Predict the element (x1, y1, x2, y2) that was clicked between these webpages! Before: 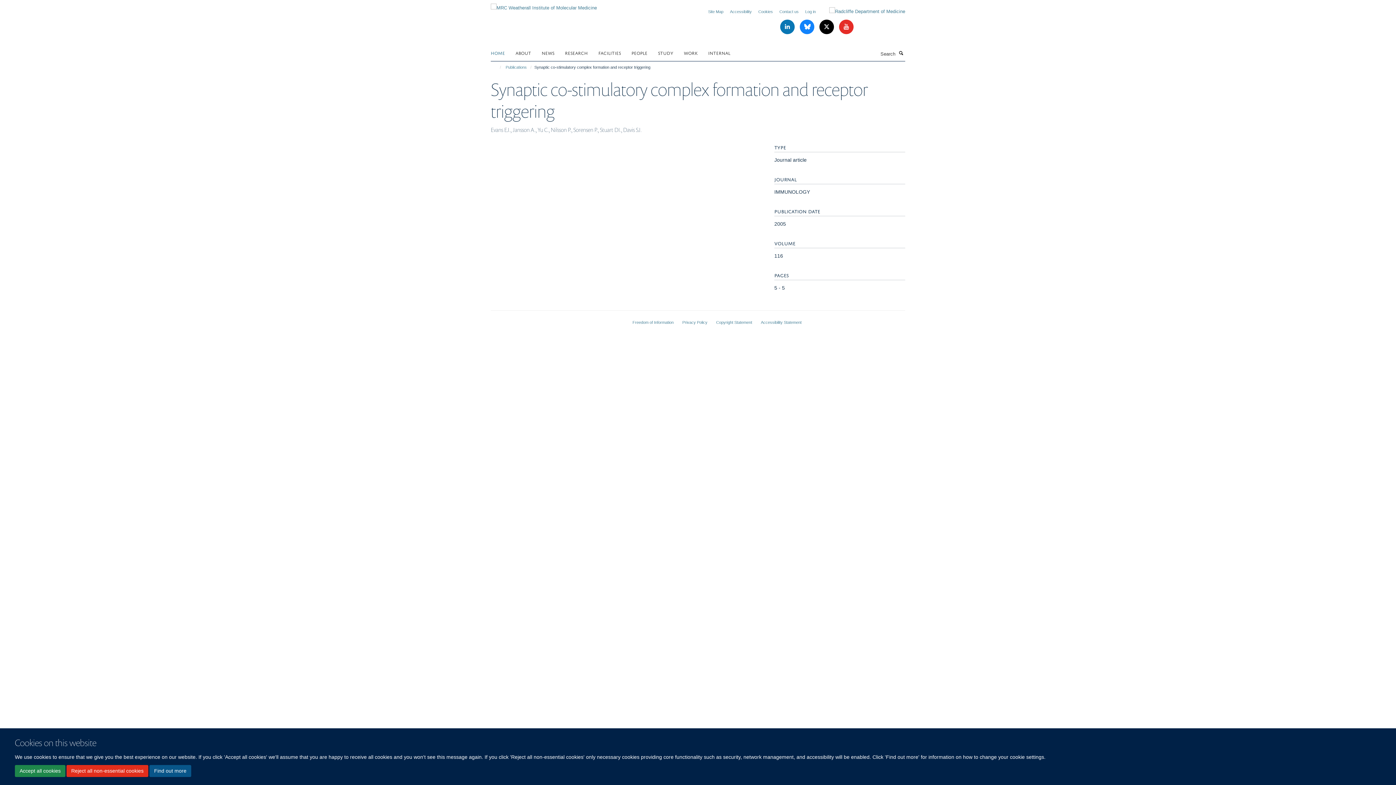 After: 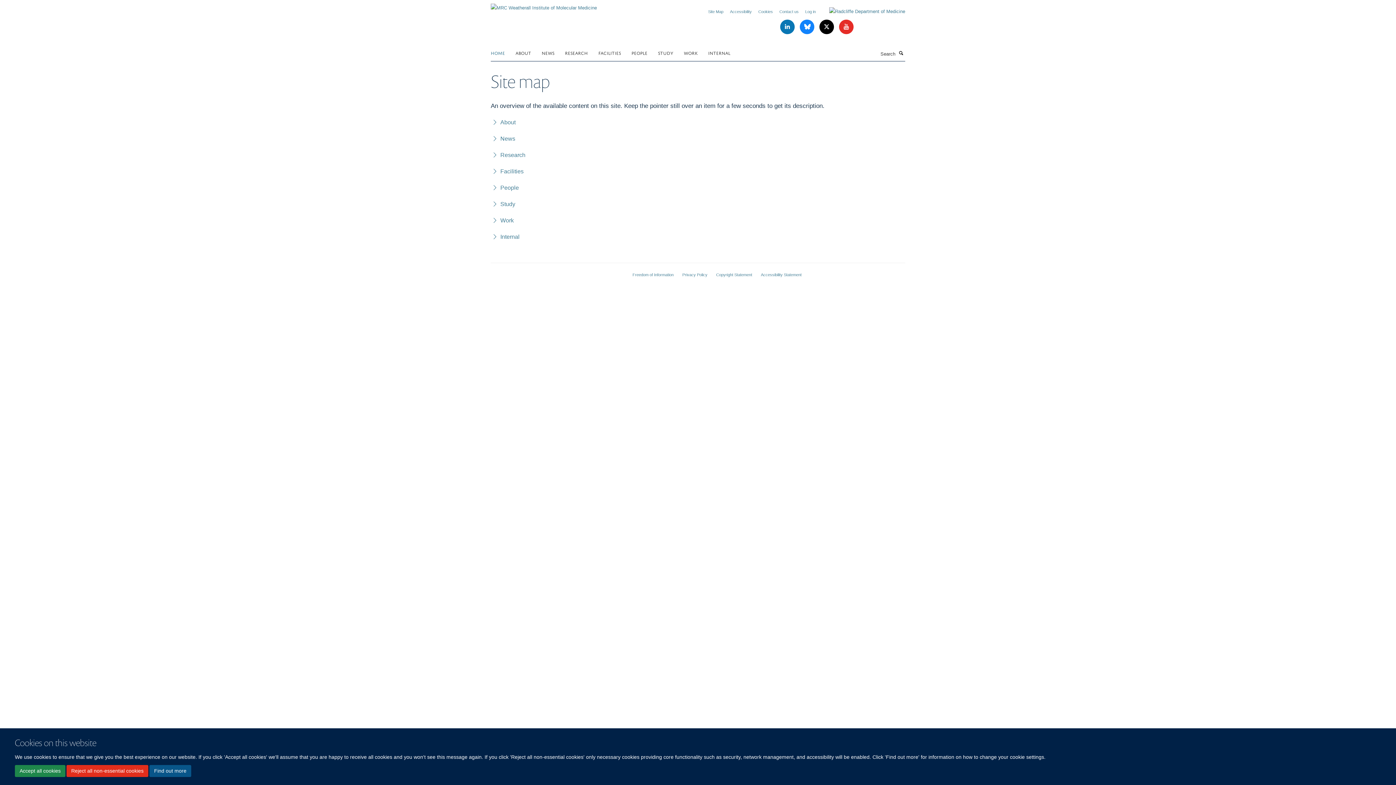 Action: bbox: (708, 9, 723, 13) label: Site Map